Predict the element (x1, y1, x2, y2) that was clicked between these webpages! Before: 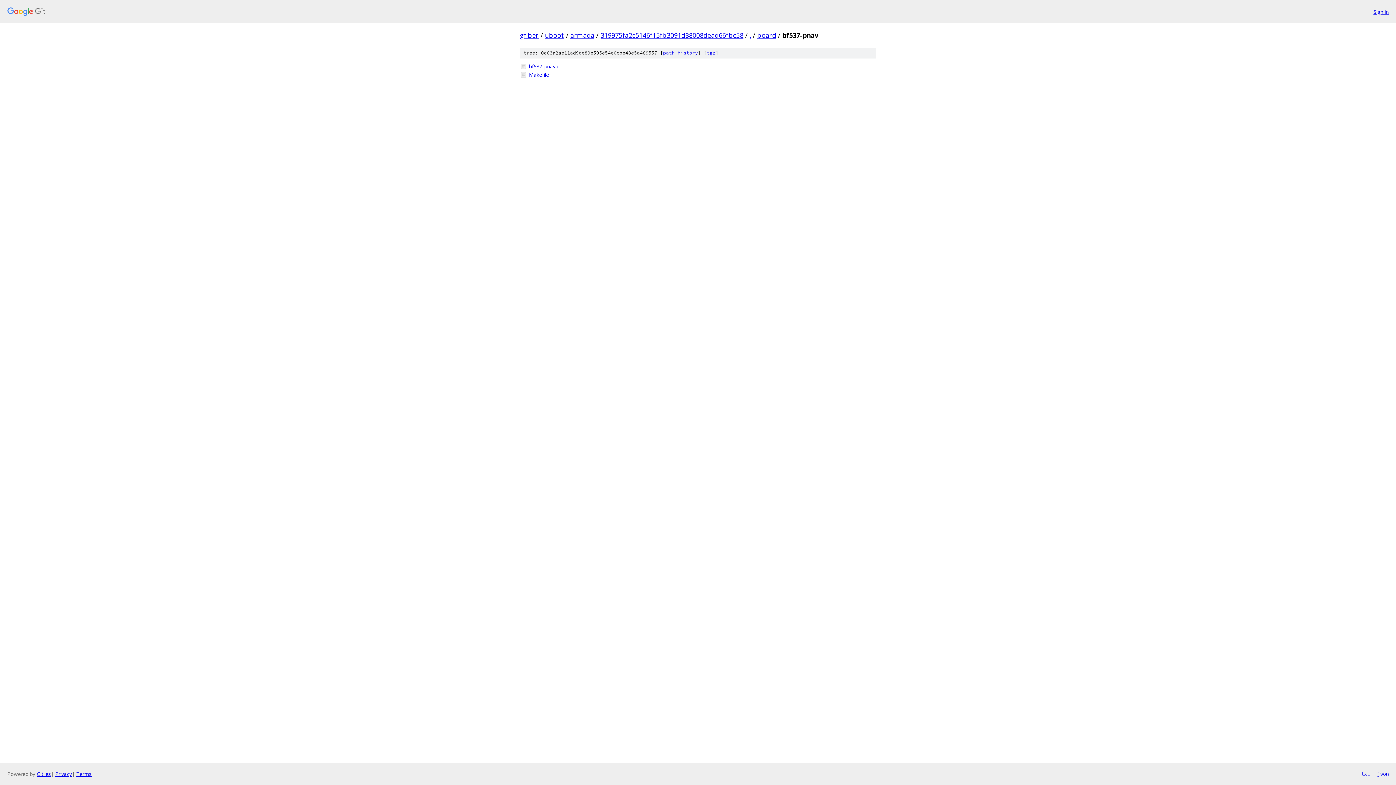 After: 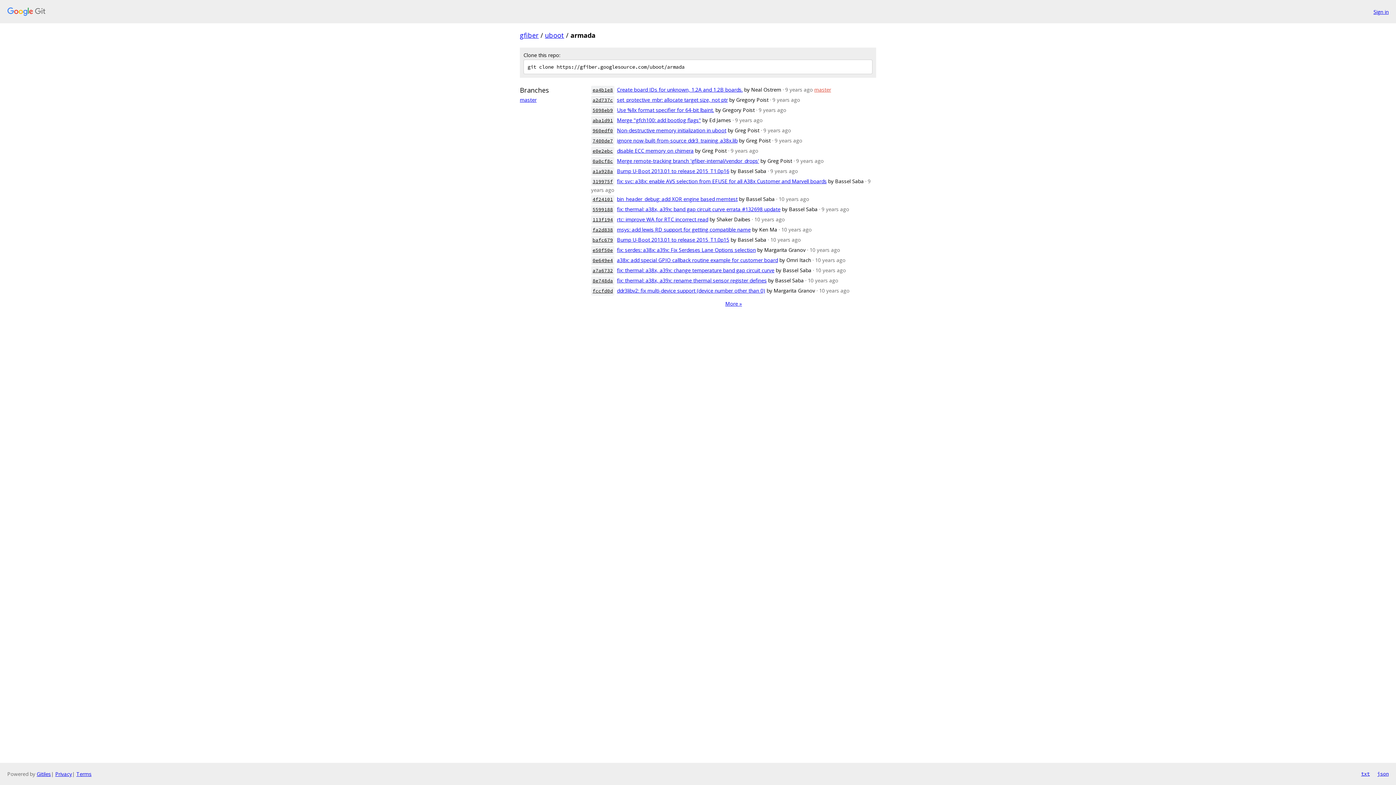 Action: bbox: (570, 30, 594, 39) label: armada